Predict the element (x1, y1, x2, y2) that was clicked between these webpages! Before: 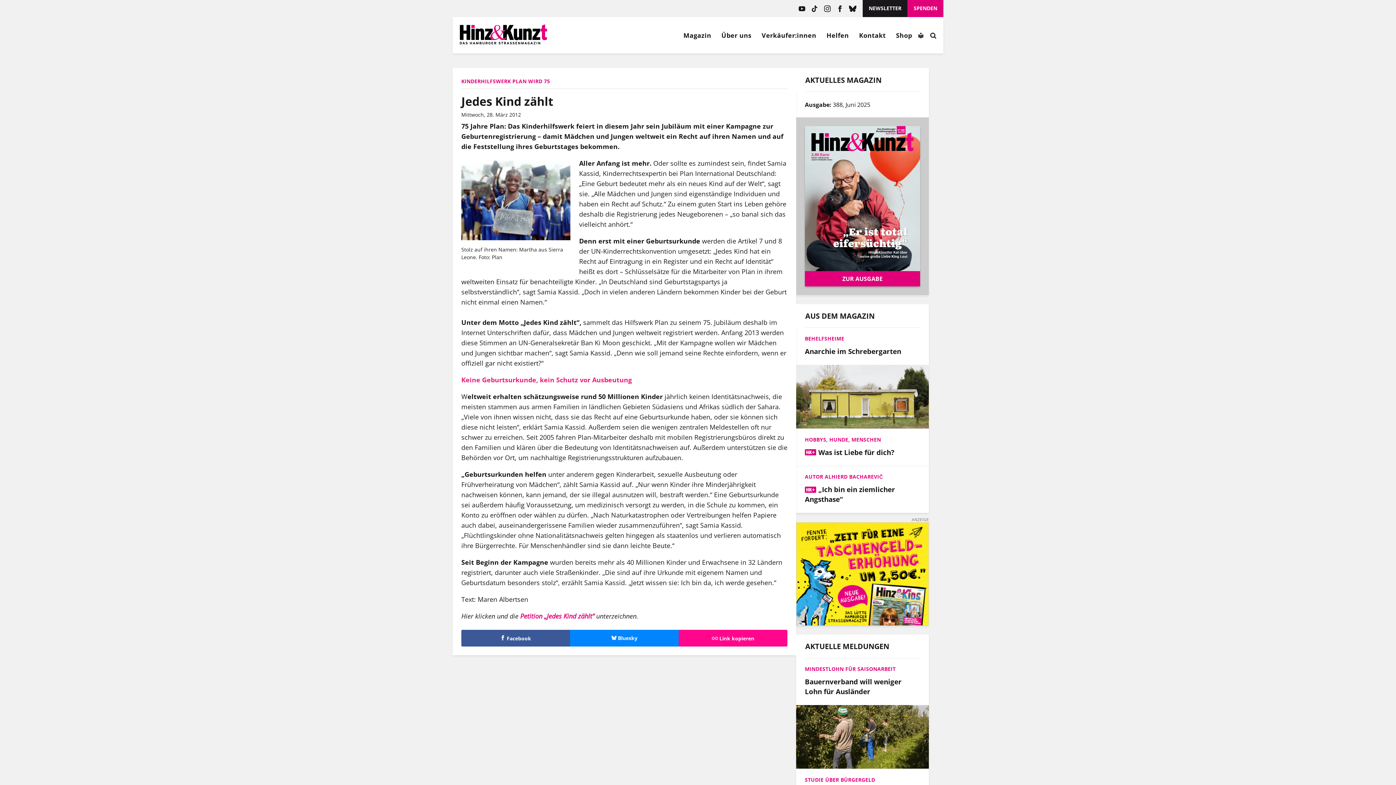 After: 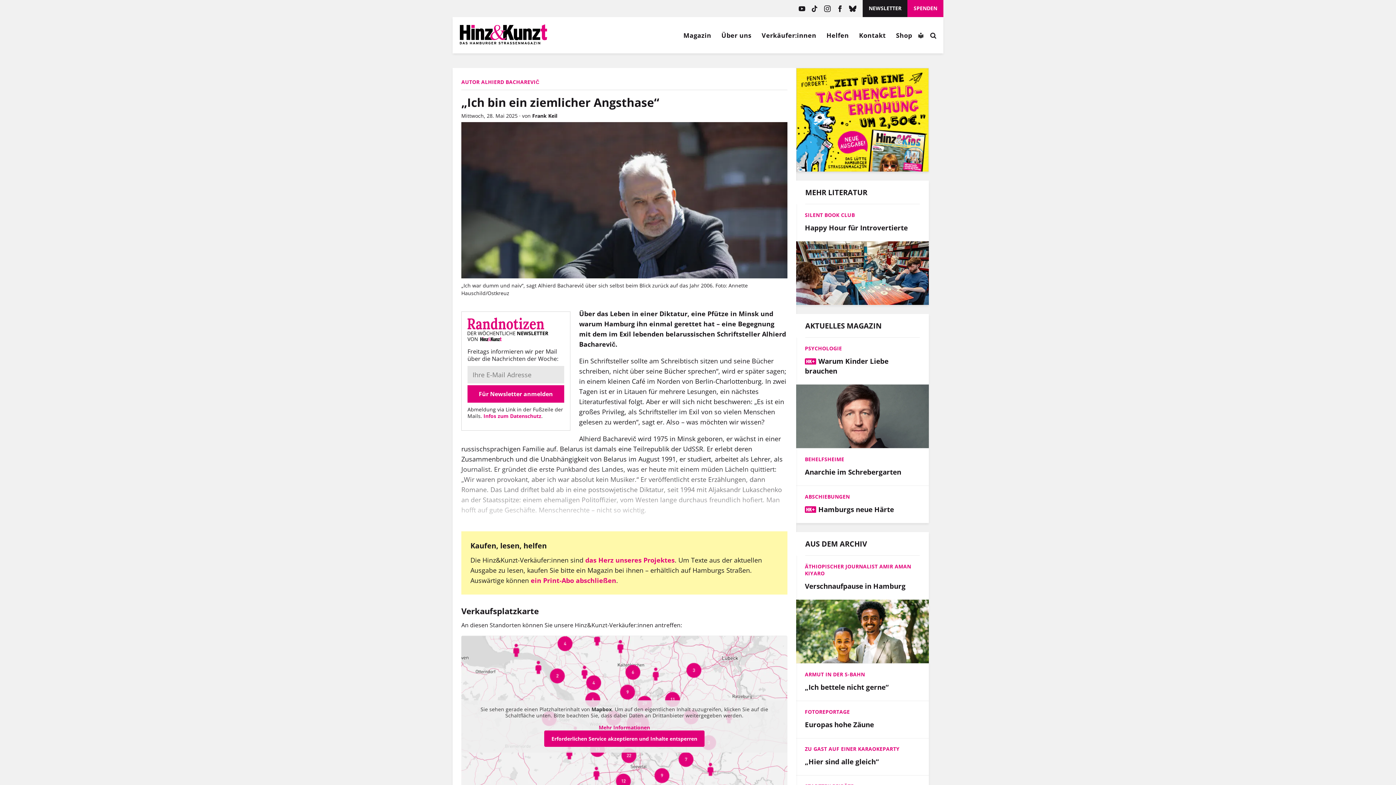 Action: bbox: (805, 484, 920, 504) label: „Ich bin ein ziemlicher Angsthase“